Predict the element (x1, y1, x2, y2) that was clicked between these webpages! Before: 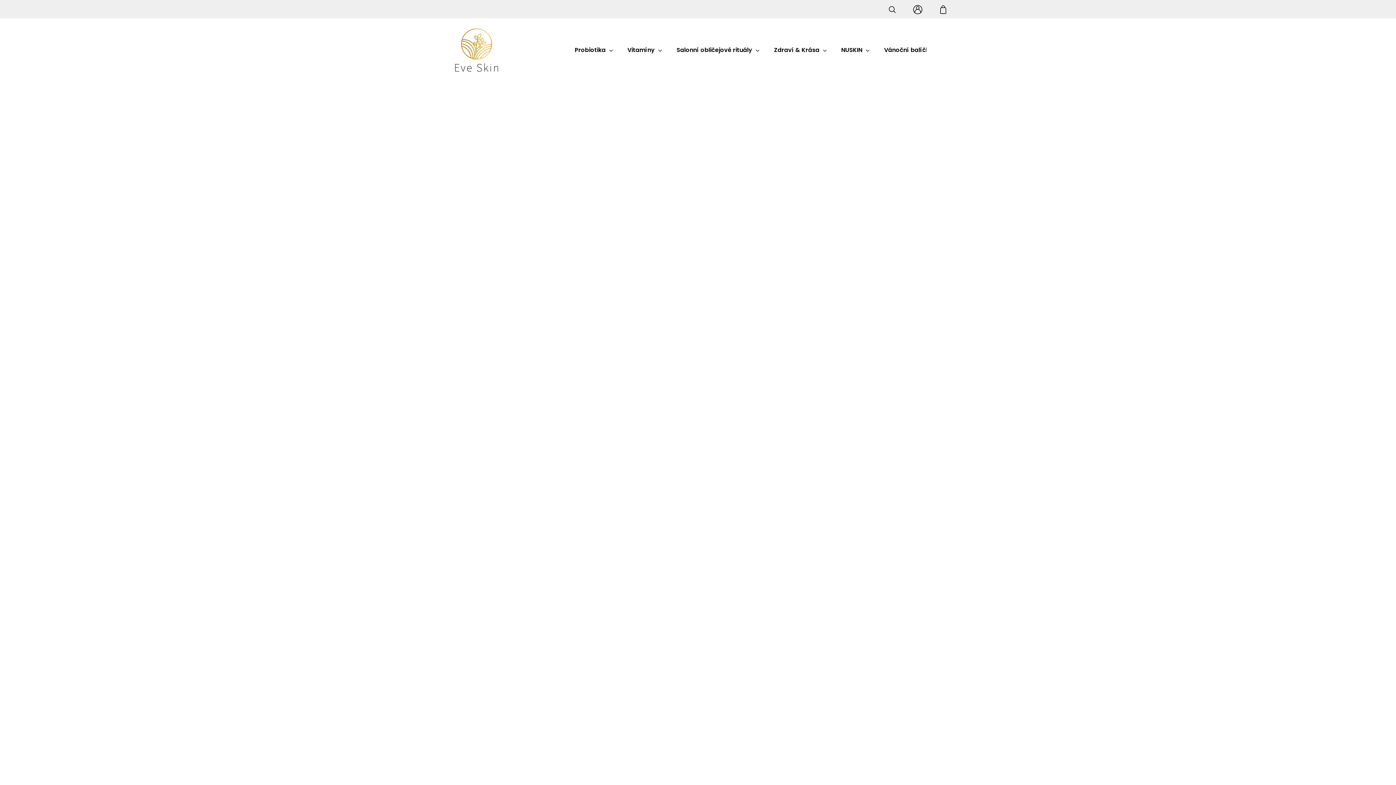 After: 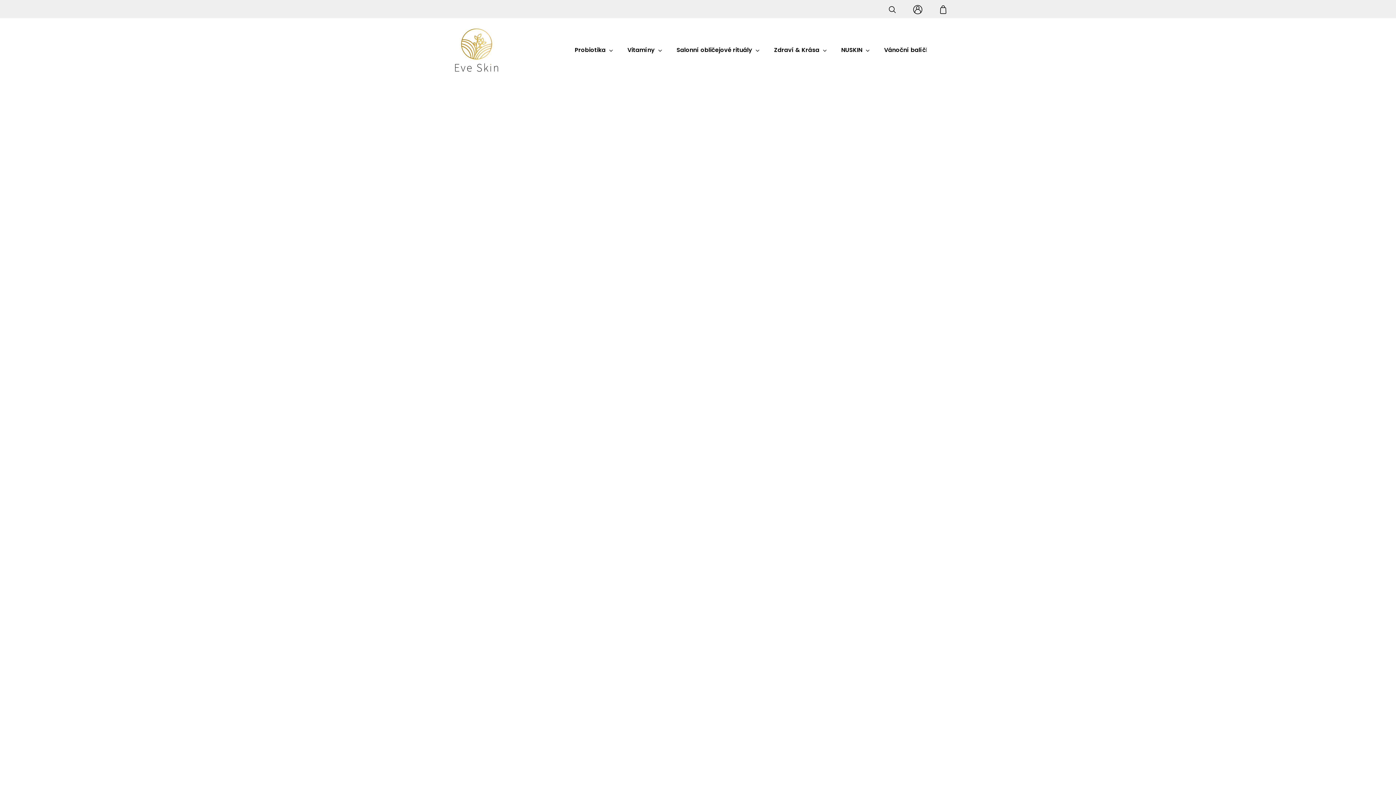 Action: label: Neohodnoceno bbox: (726, 104, 765, 108)